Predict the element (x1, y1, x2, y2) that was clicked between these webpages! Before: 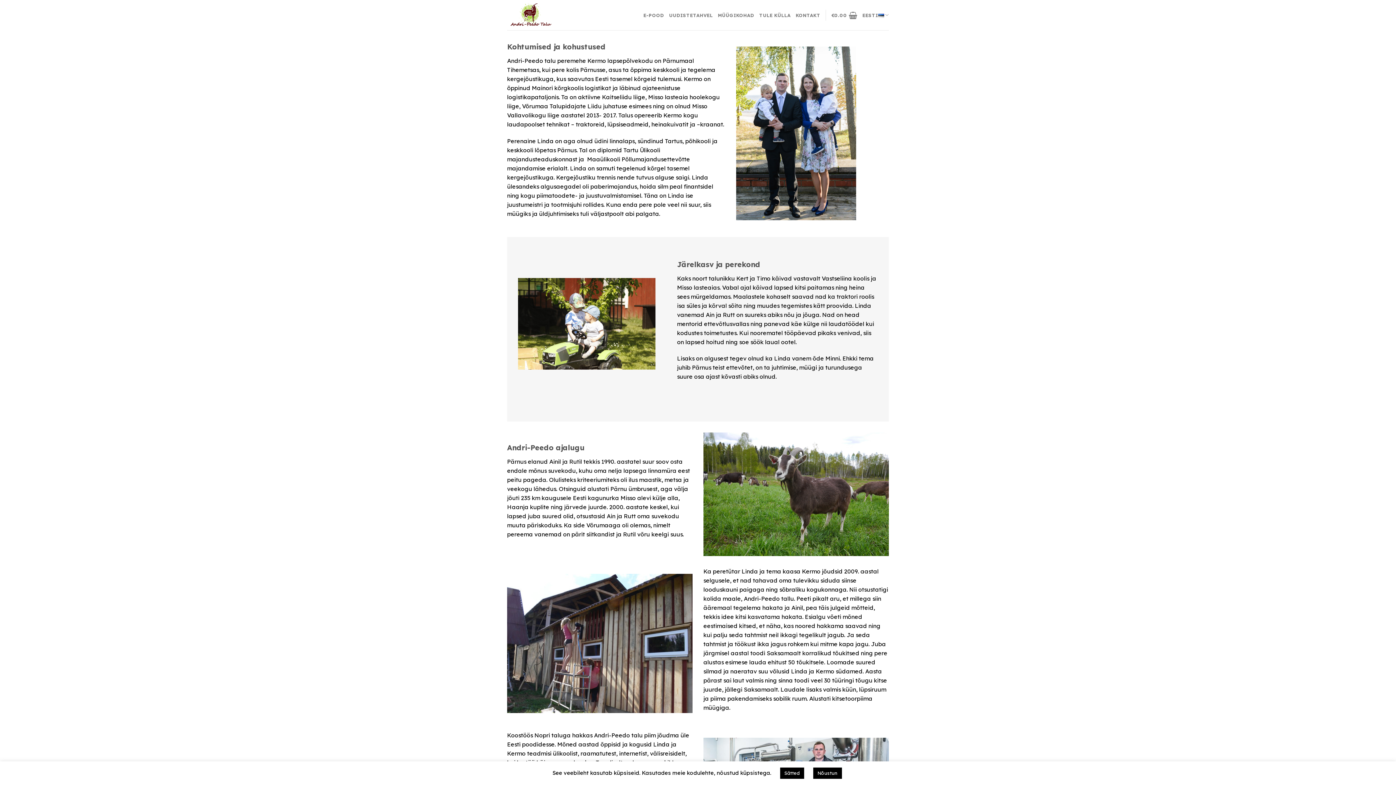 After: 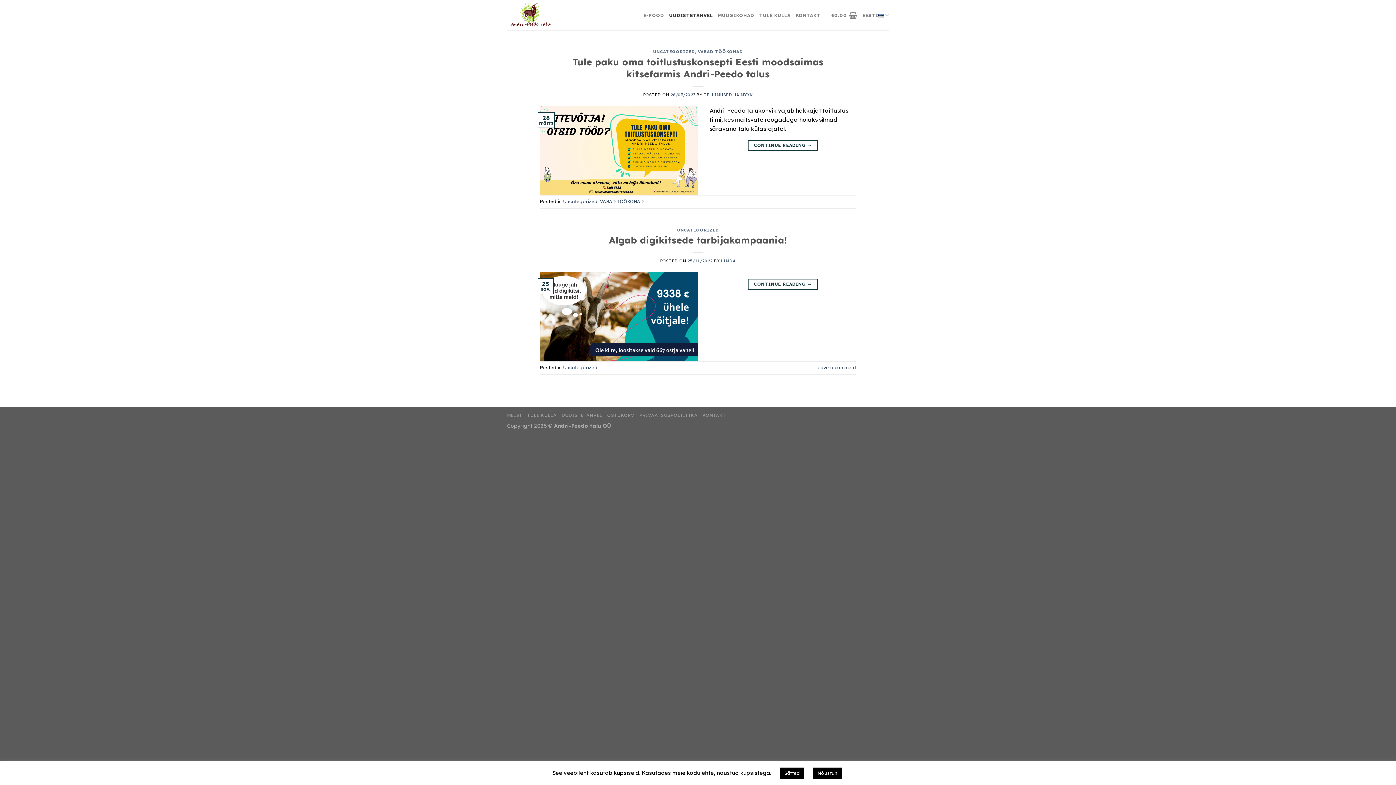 Action: label: UUDISTETAHVEL bbox: (669, 7, 713, 22)